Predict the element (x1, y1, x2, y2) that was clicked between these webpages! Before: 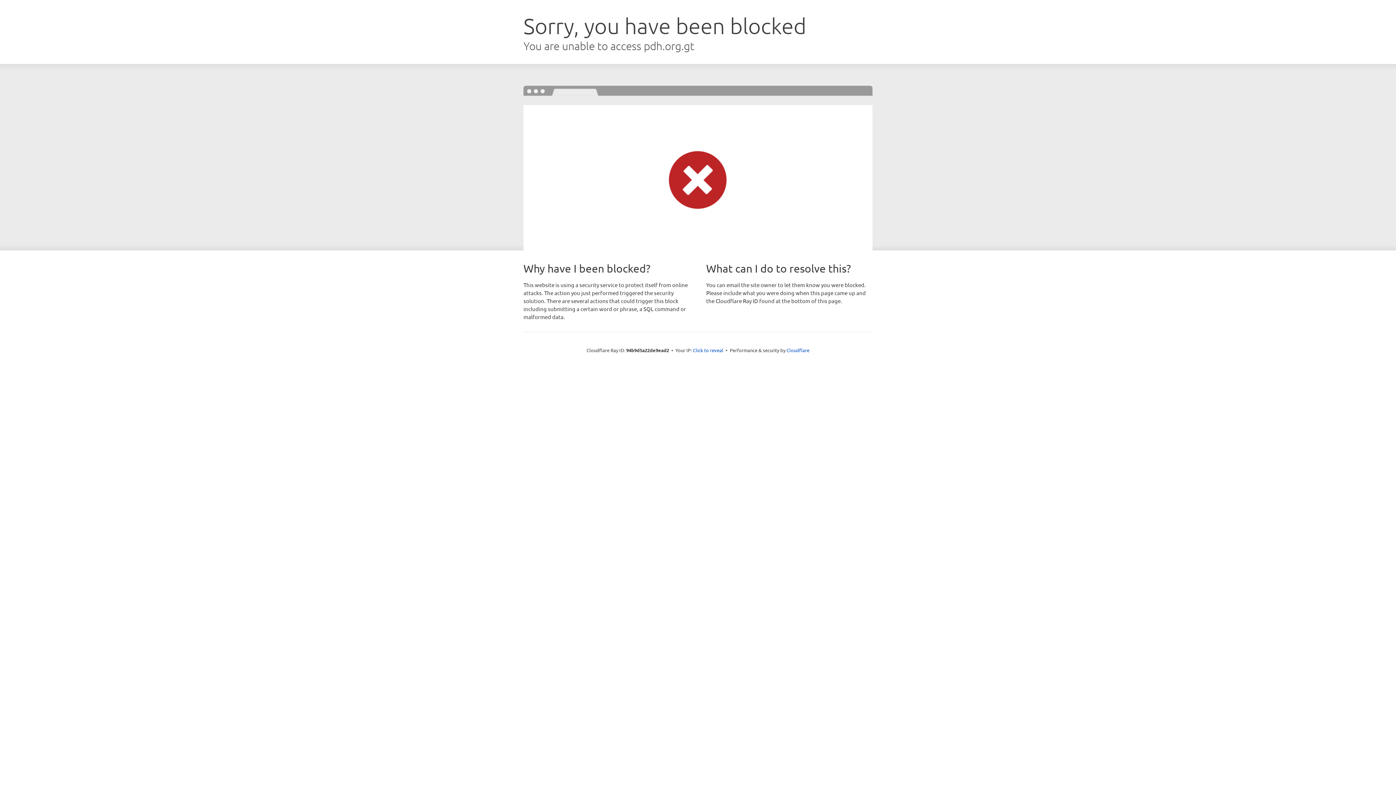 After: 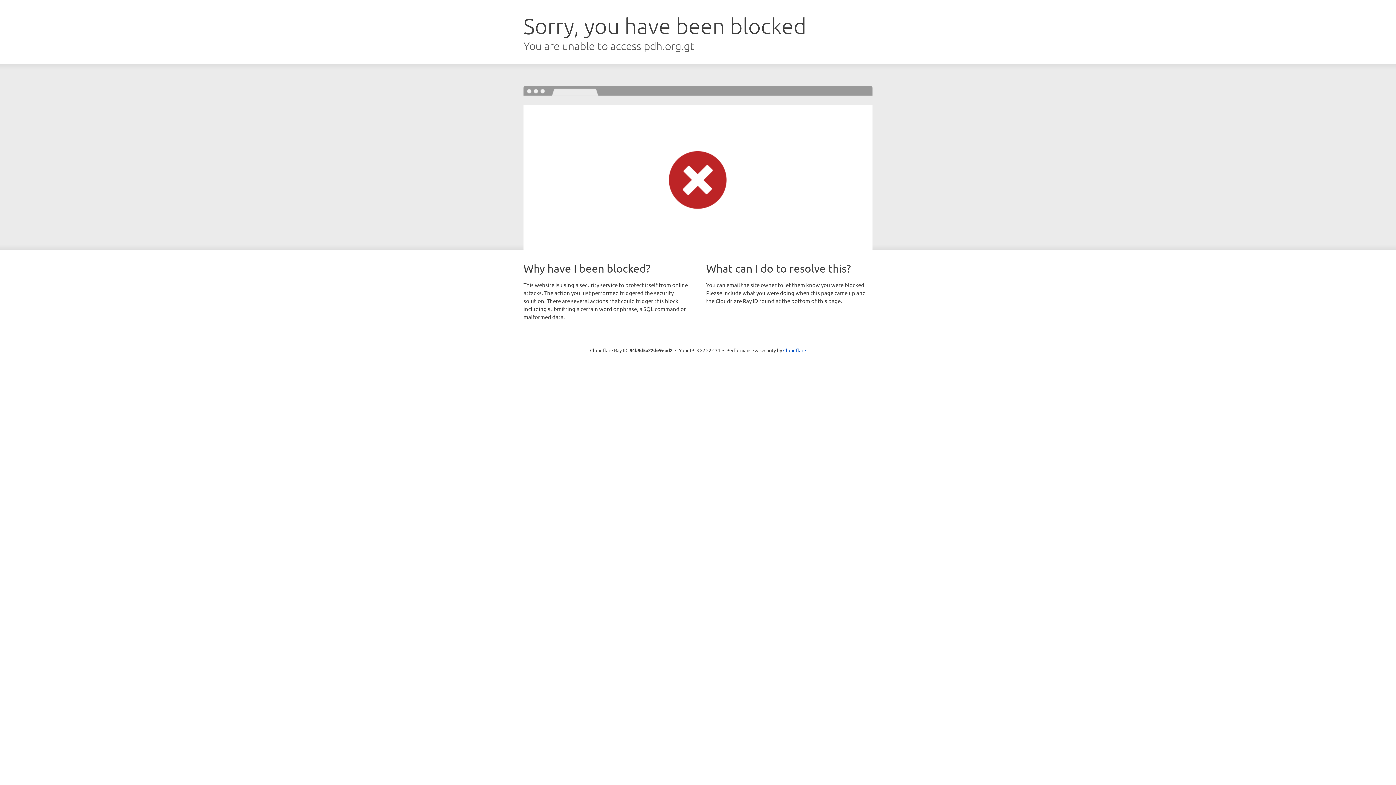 Action: label: Click to reveal bbox: (693, 346, 723, 353)